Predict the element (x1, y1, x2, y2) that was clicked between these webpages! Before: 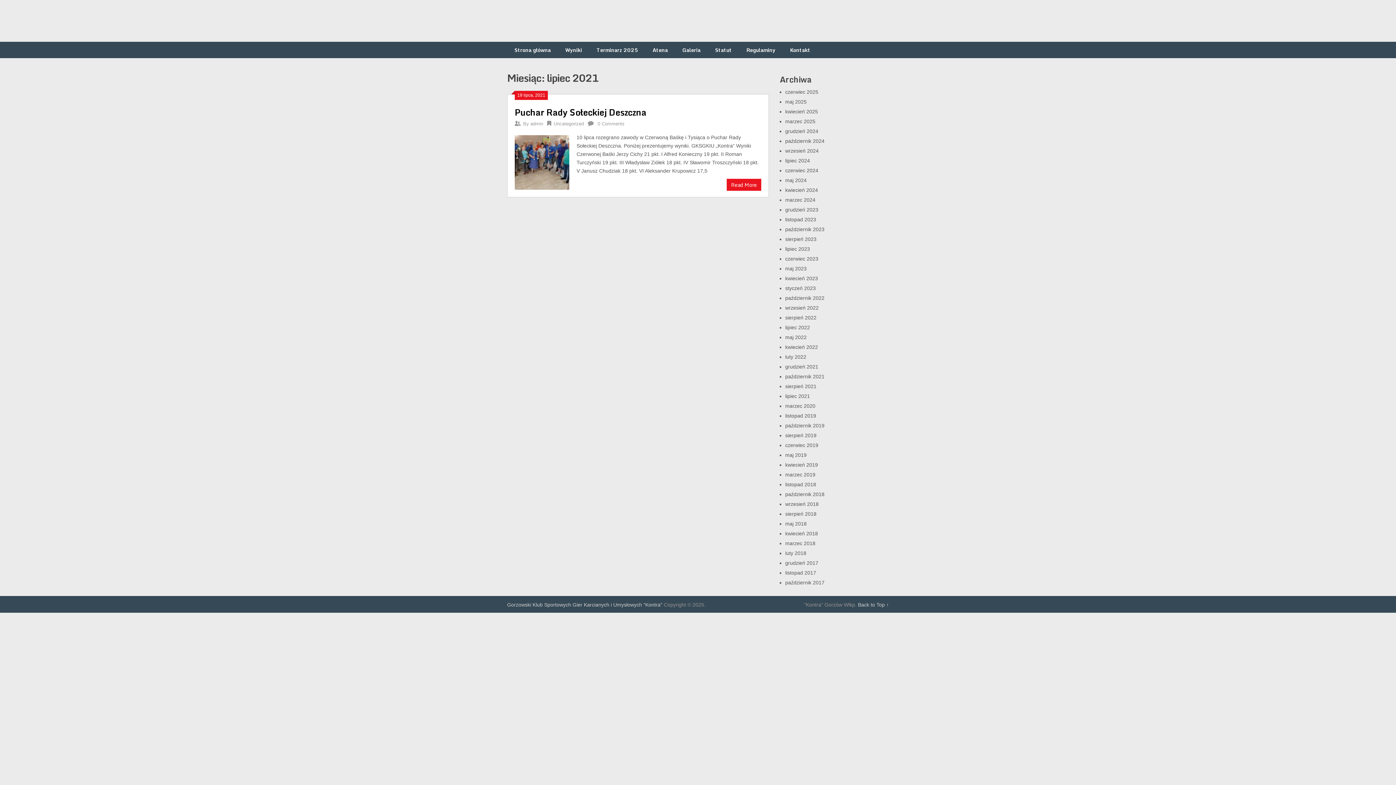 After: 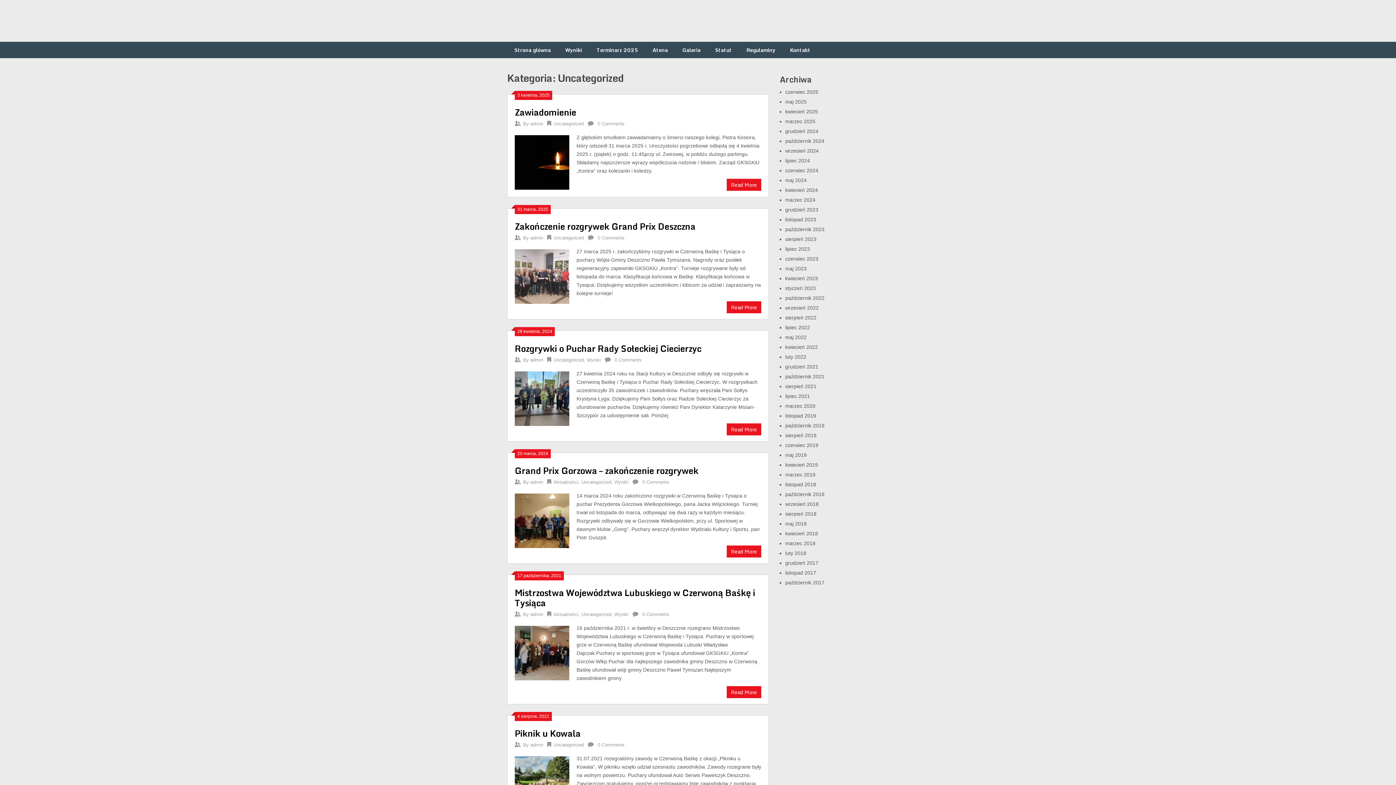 Action: bbox: (553, 121, 584, 126) label: Uncategorized